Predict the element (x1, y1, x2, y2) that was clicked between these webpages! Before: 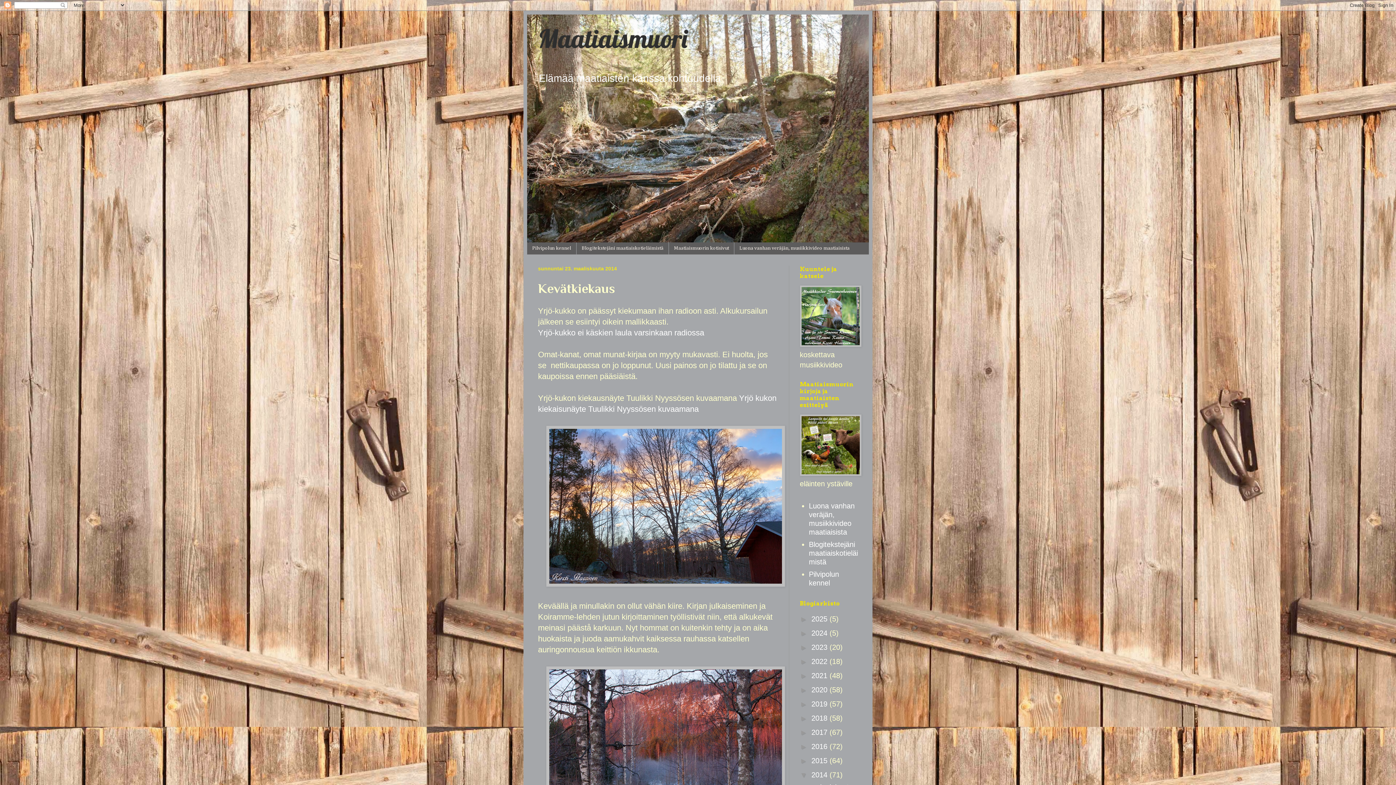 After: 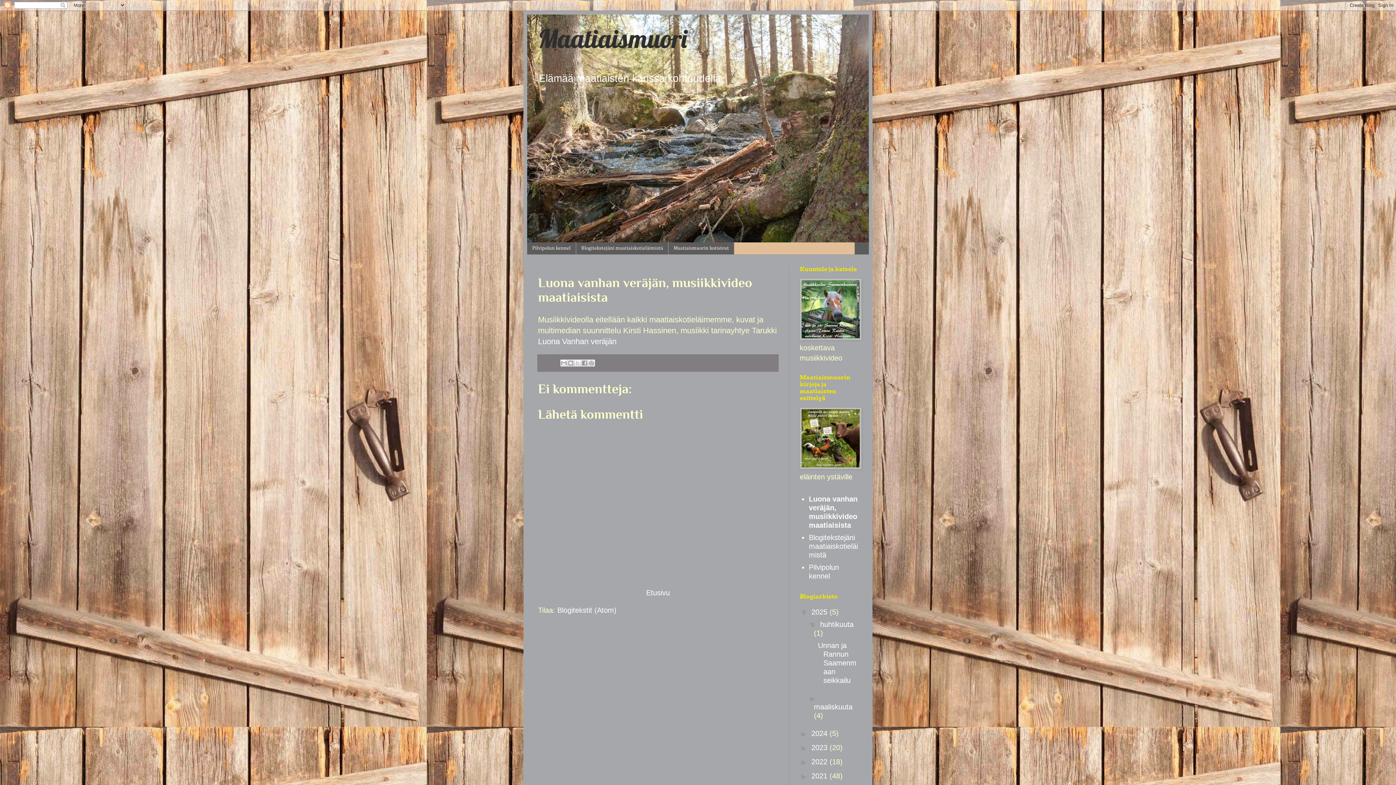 Action: label: Luona vanhan veräjän, musiikkivideo maatiaisista bbox: (734, 242, 854, 254)